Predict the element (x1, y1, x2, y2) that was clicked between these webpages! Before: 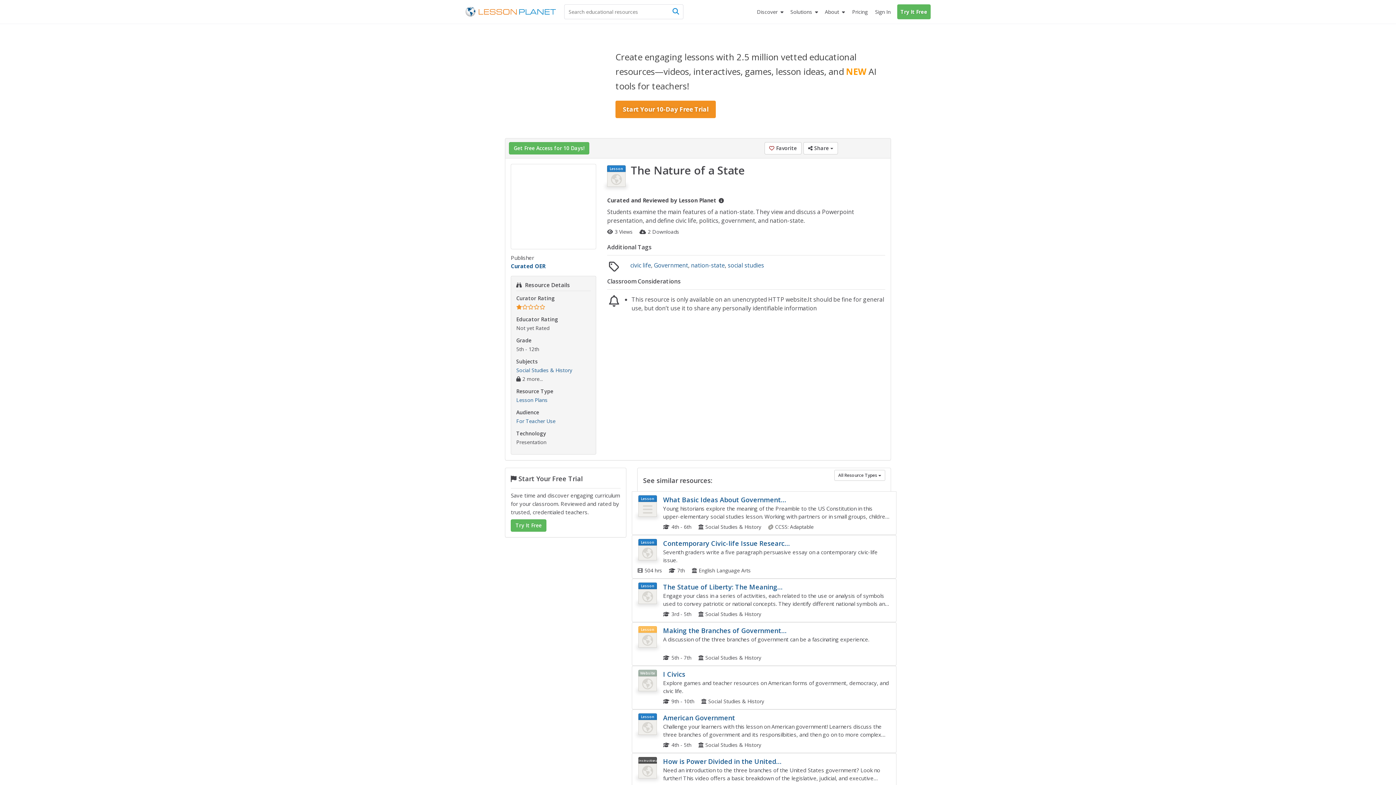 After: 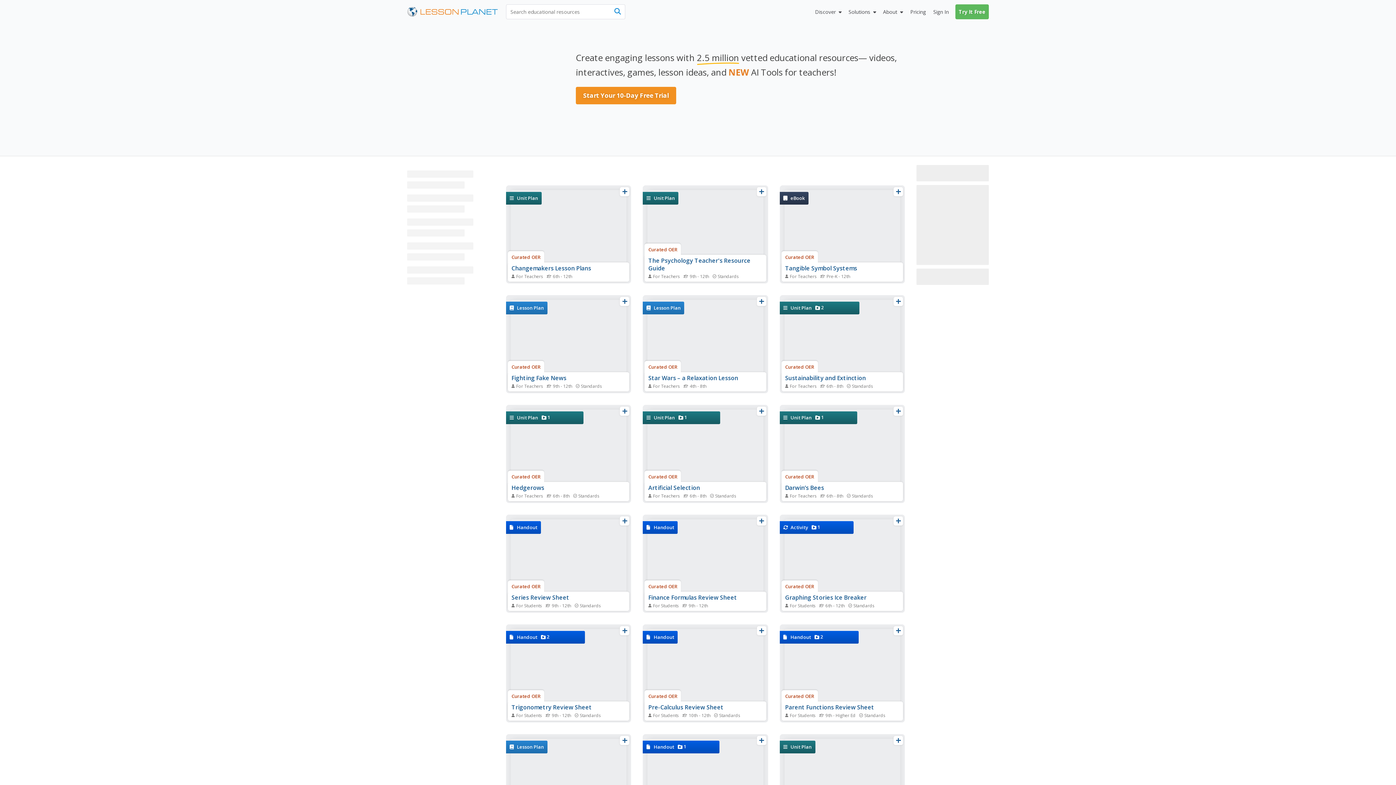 Action: bbox: (510, 262, 545, 269) label: Curated OER